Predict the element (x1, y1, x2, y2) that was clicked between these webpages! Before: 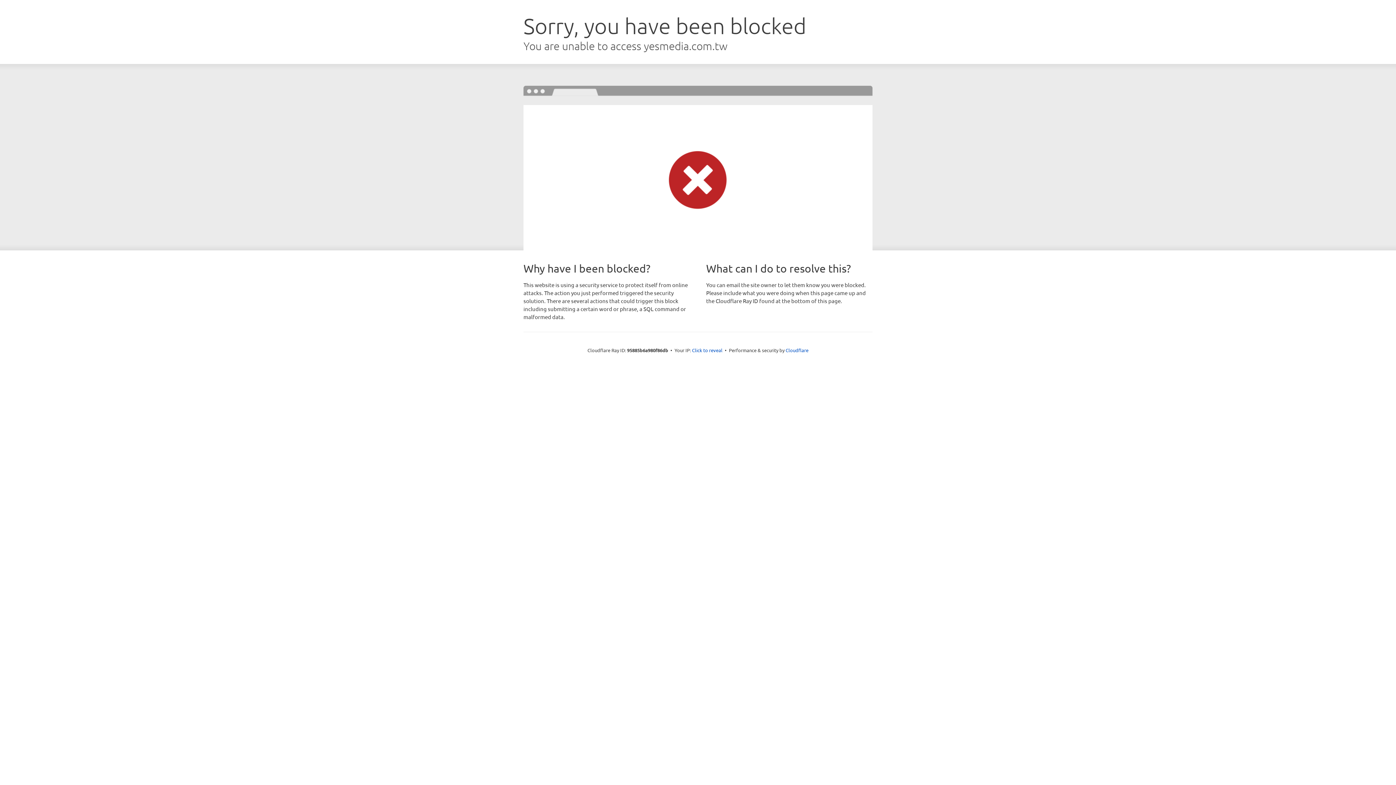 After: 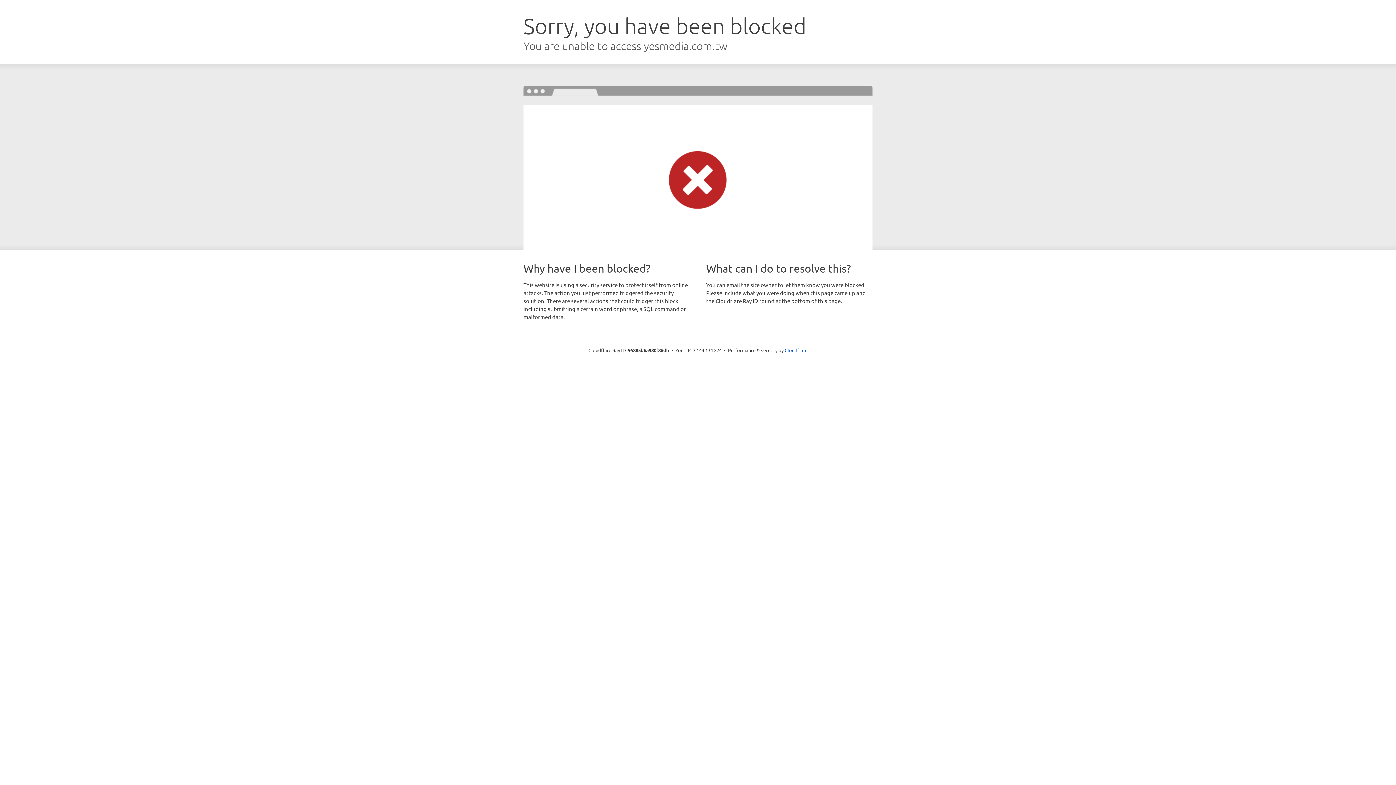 Action: bbox: (692, 346, 722, 353) label: Click to reveal